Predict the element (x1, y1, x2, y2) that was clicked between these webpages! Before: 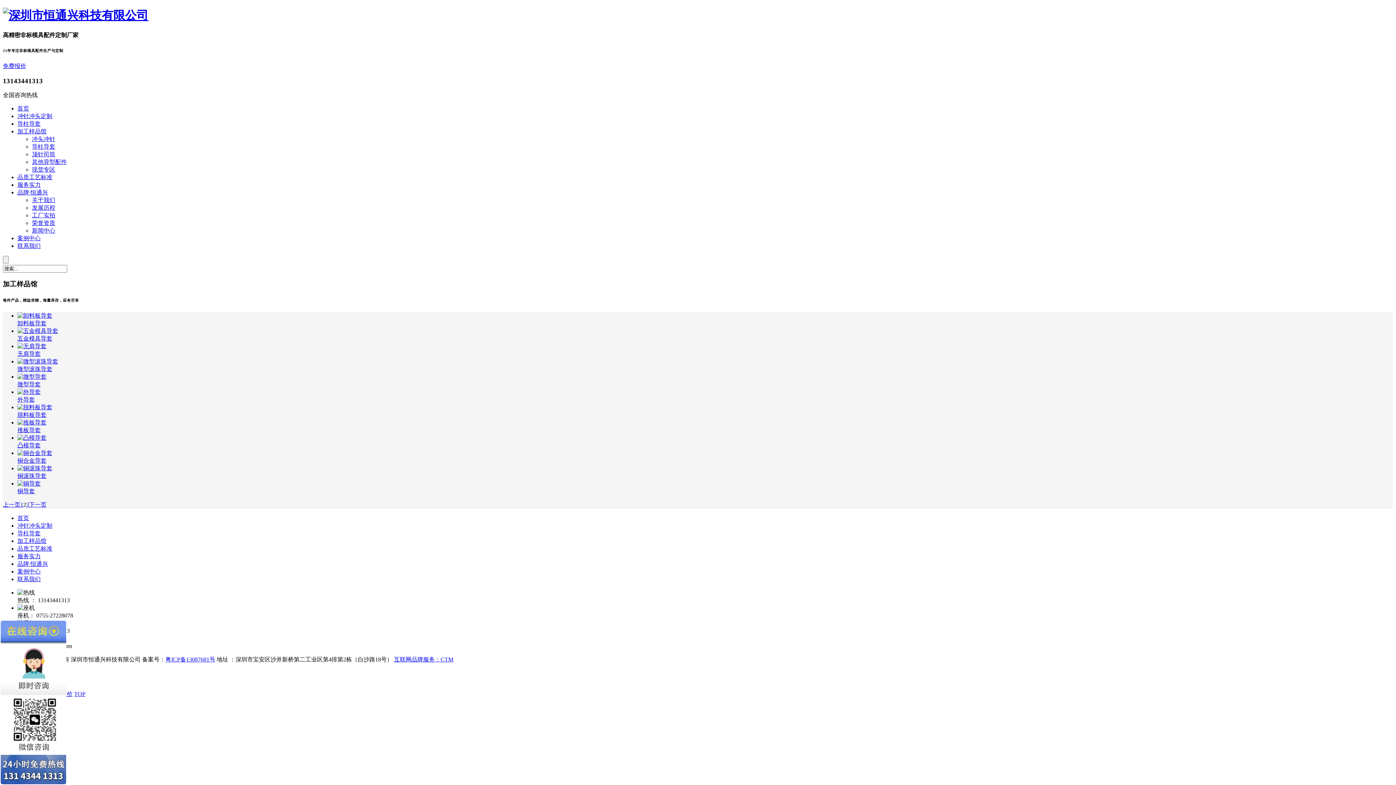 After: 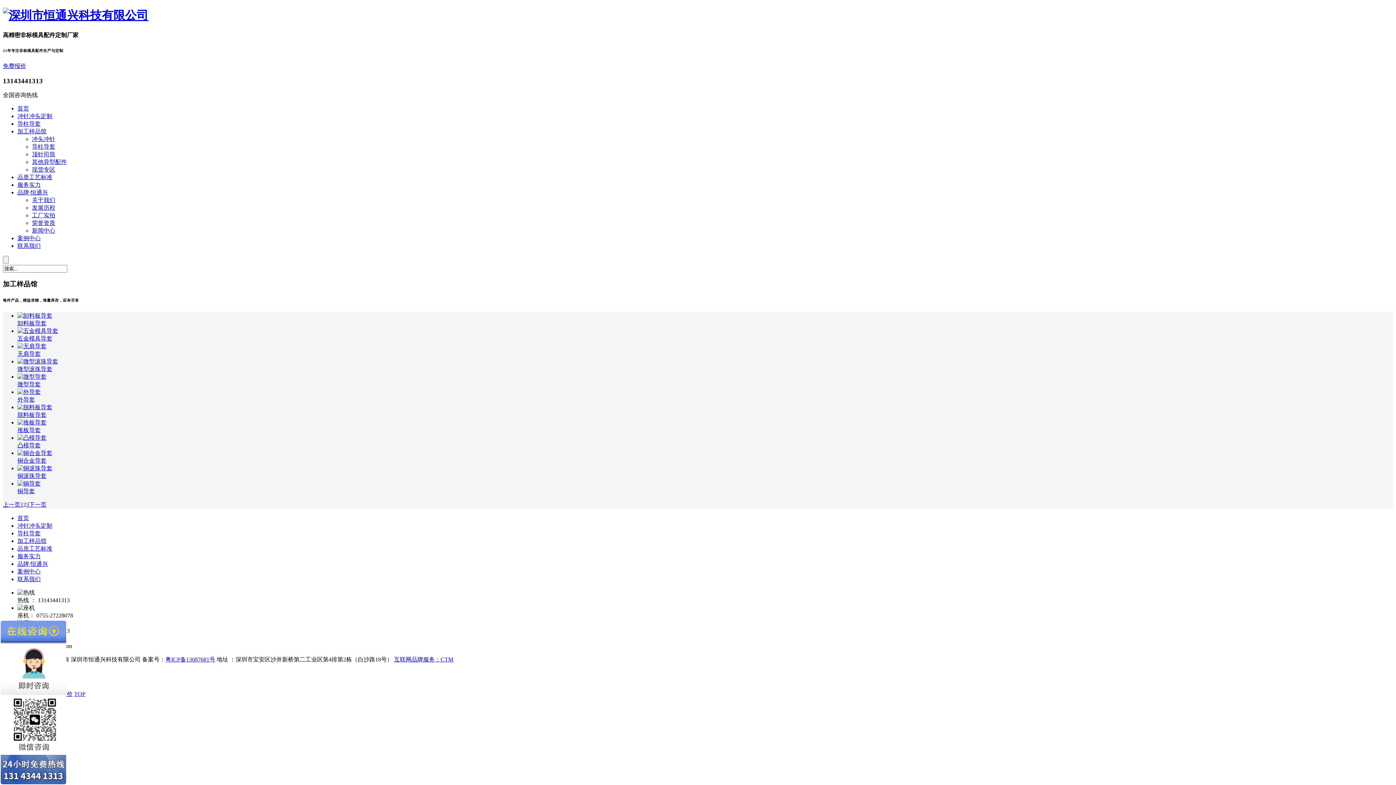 Action: label: TOP bbox: (74, 691, 85, 697)